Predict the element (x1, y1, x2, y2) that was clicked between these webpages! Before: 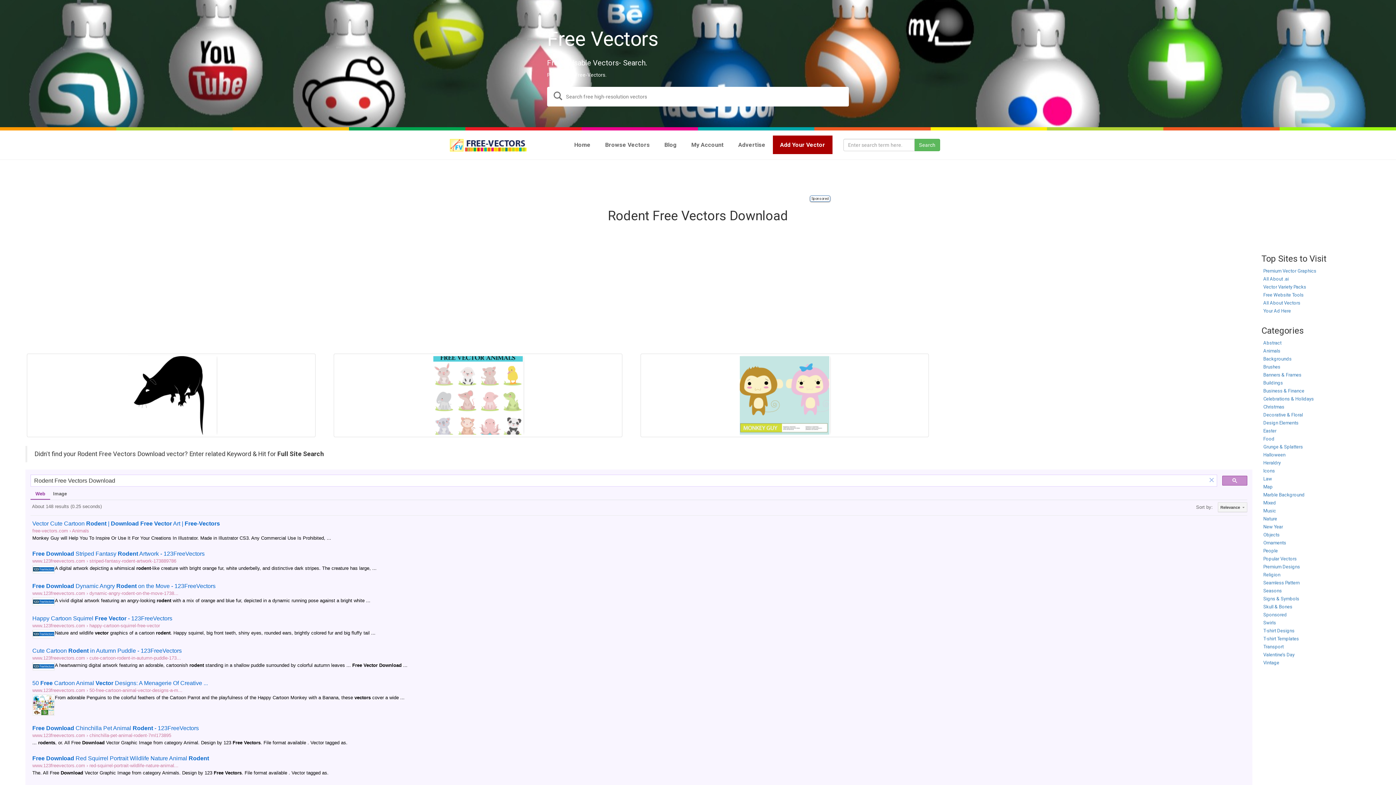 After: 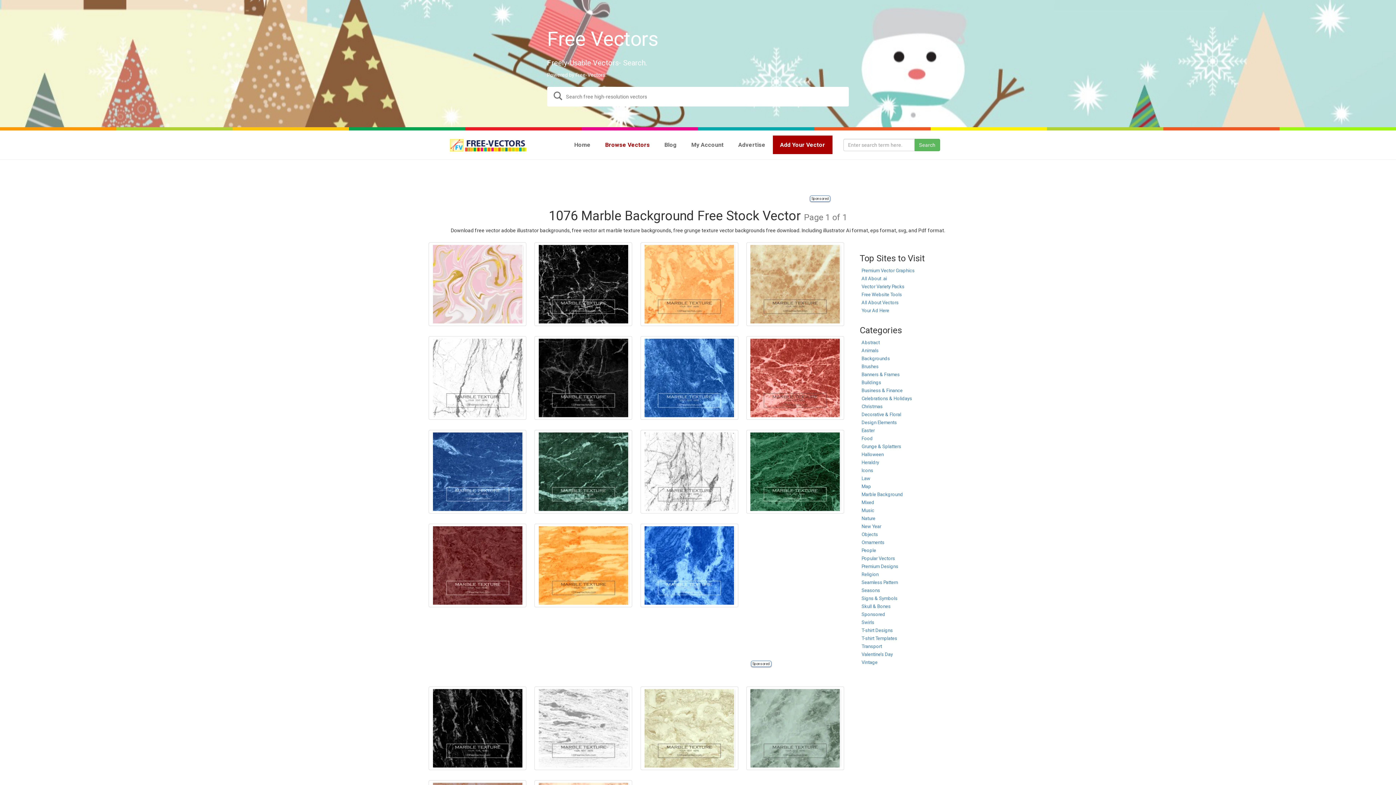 Action: bbox: (1263, 492, 1305, 497) label: Marble Background